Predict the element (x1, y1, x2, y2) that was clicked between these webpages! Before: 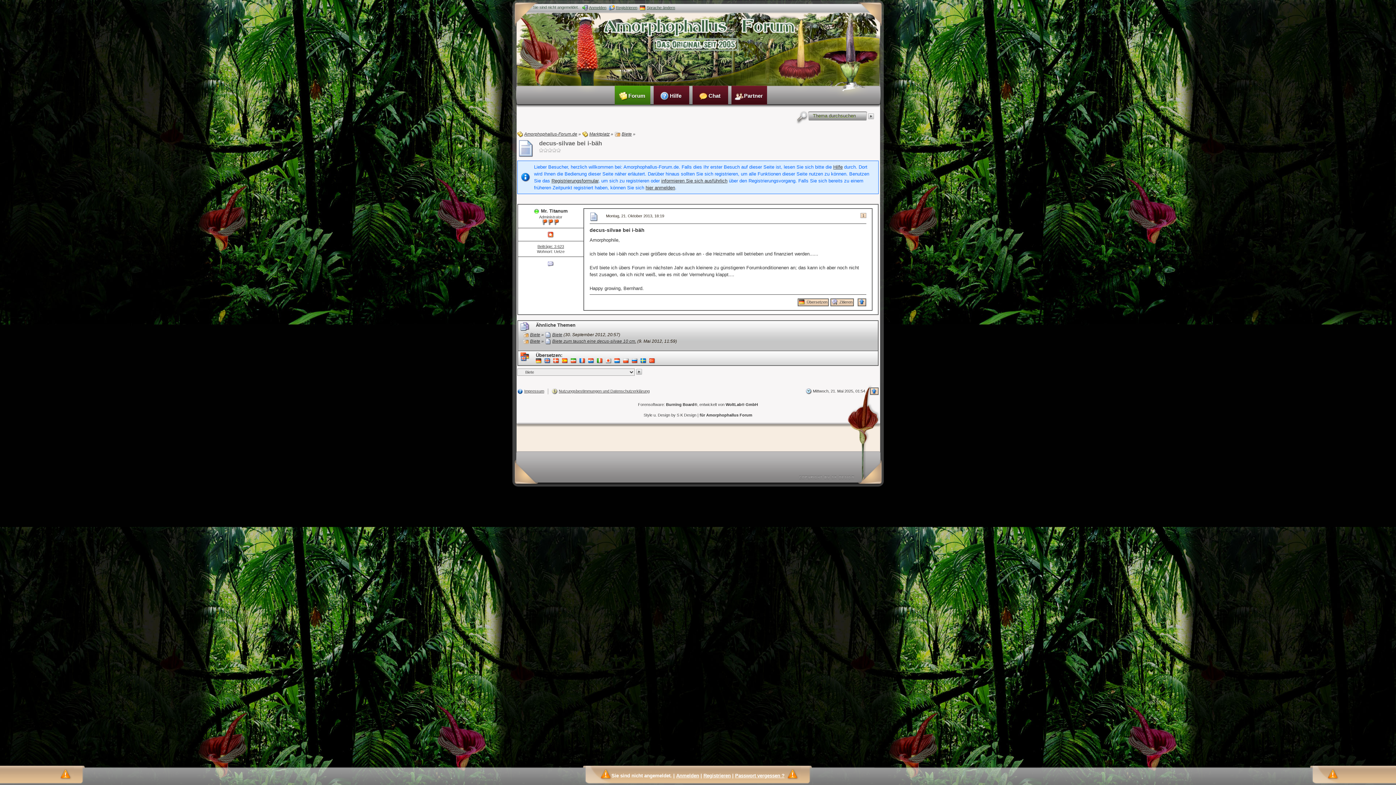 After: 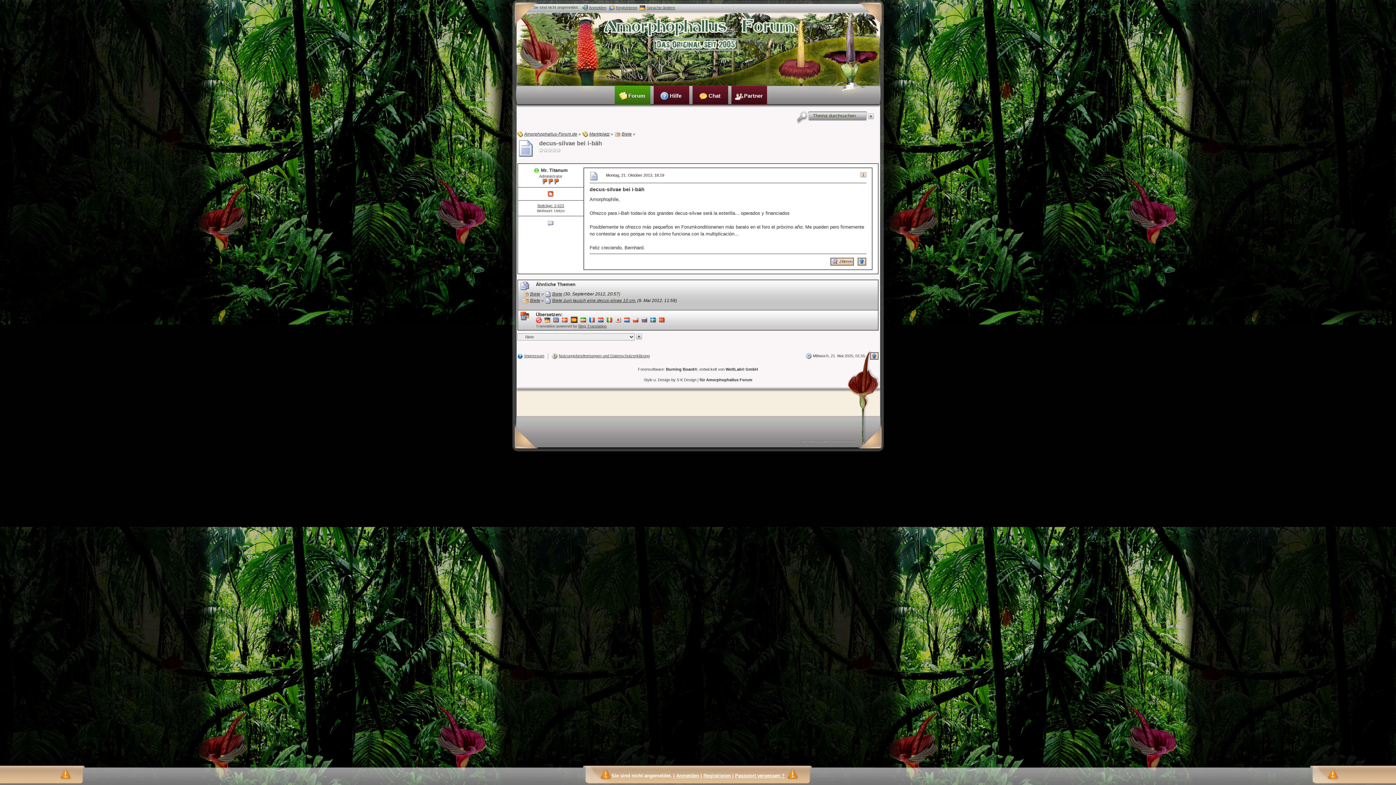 Action: bbox: (562, 358, 568, 363)